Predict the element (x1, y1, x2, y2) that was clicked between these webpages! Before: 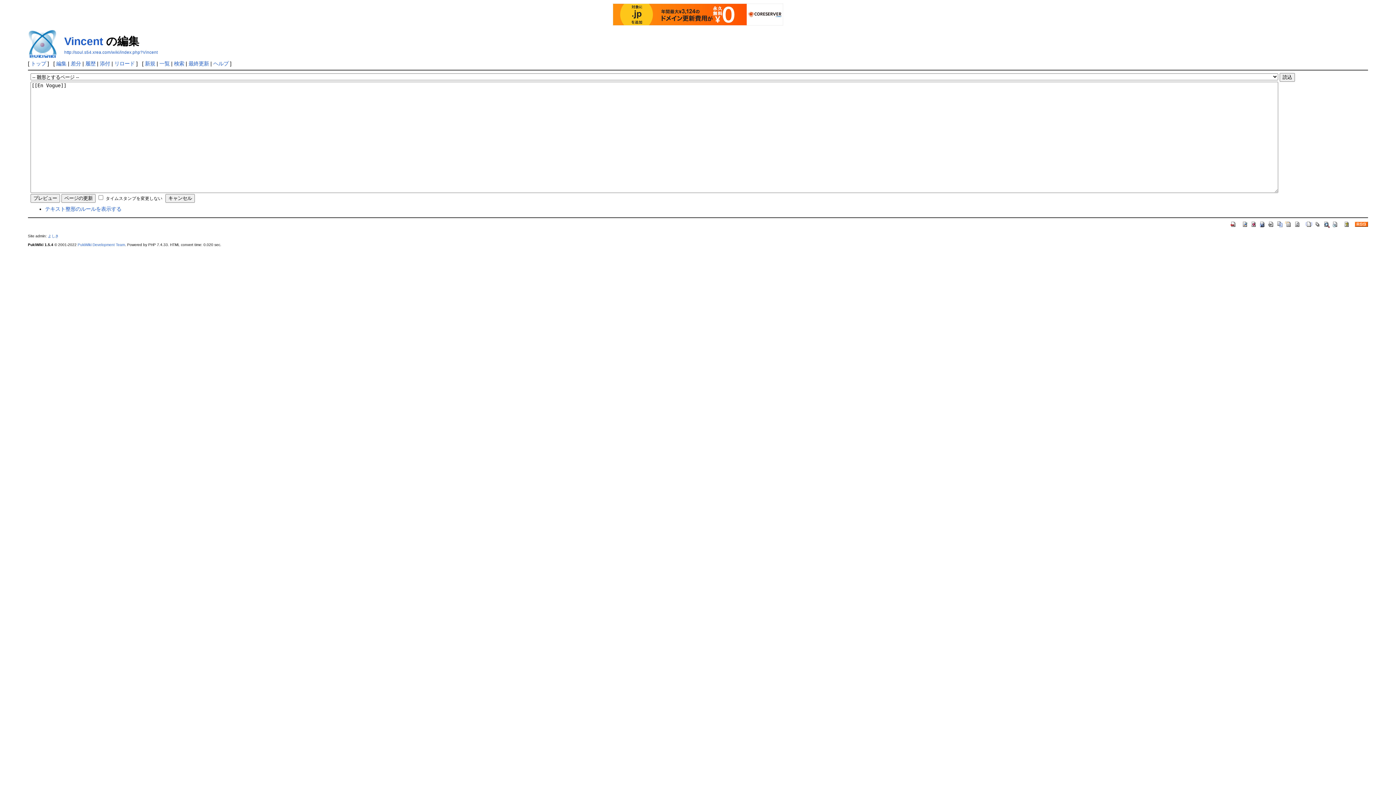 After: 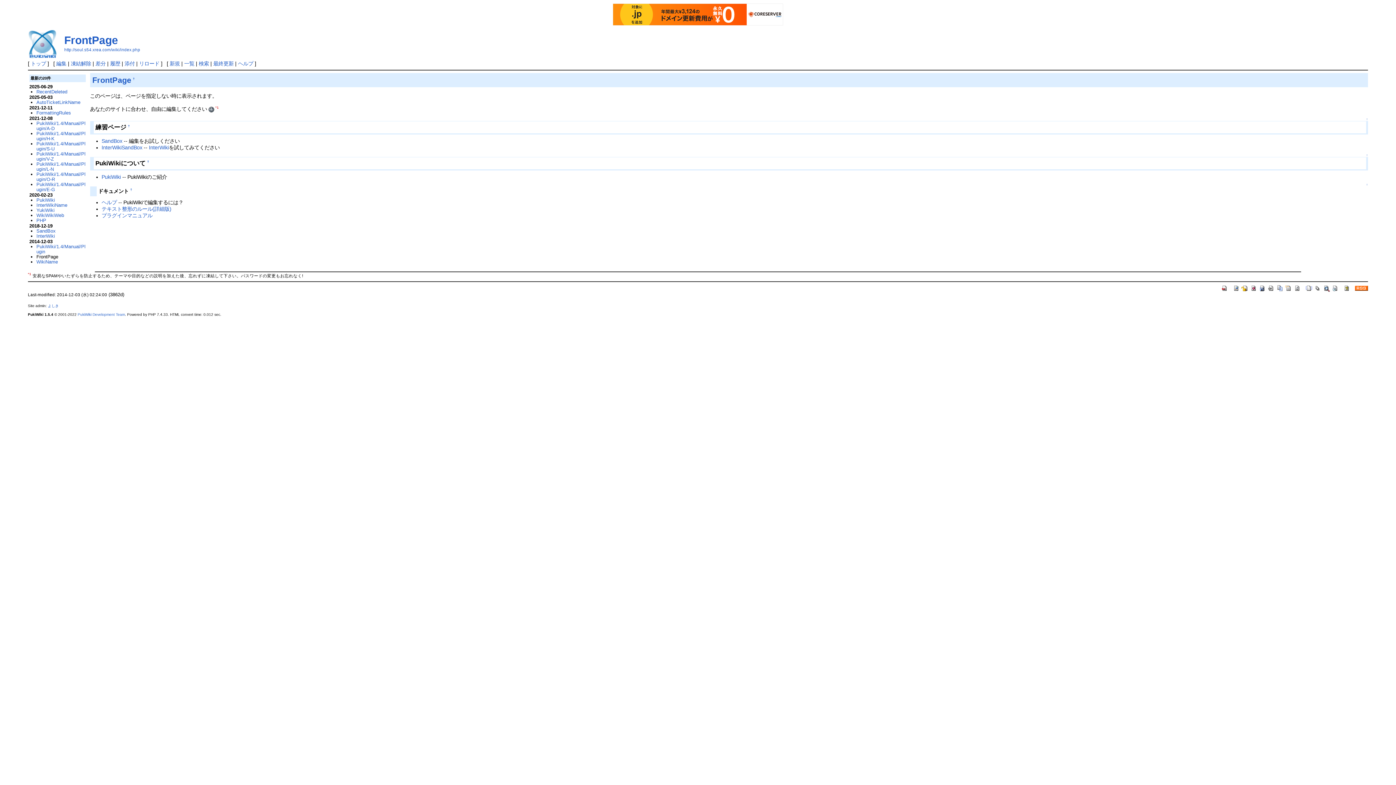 Action: bbox: (30, 60, 46, 66) label: トップ